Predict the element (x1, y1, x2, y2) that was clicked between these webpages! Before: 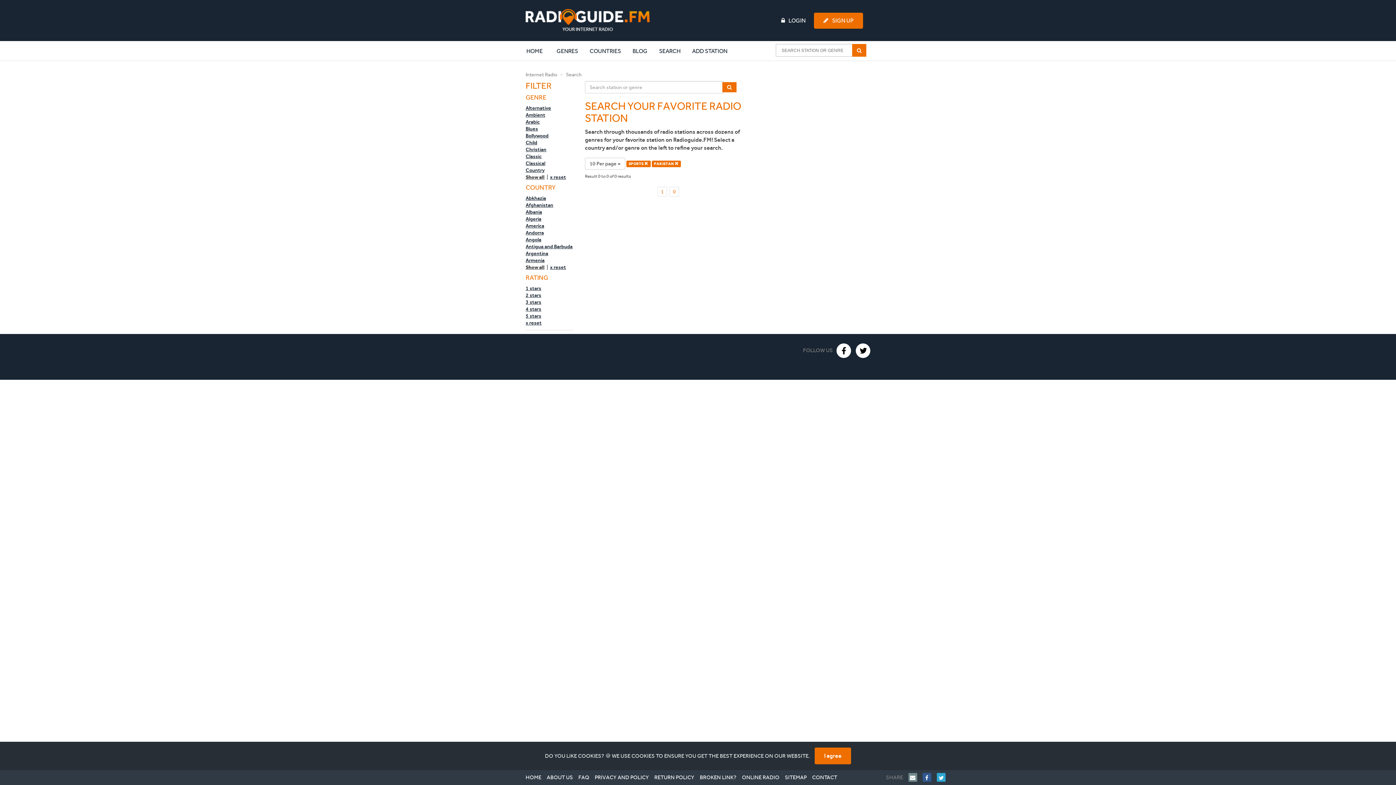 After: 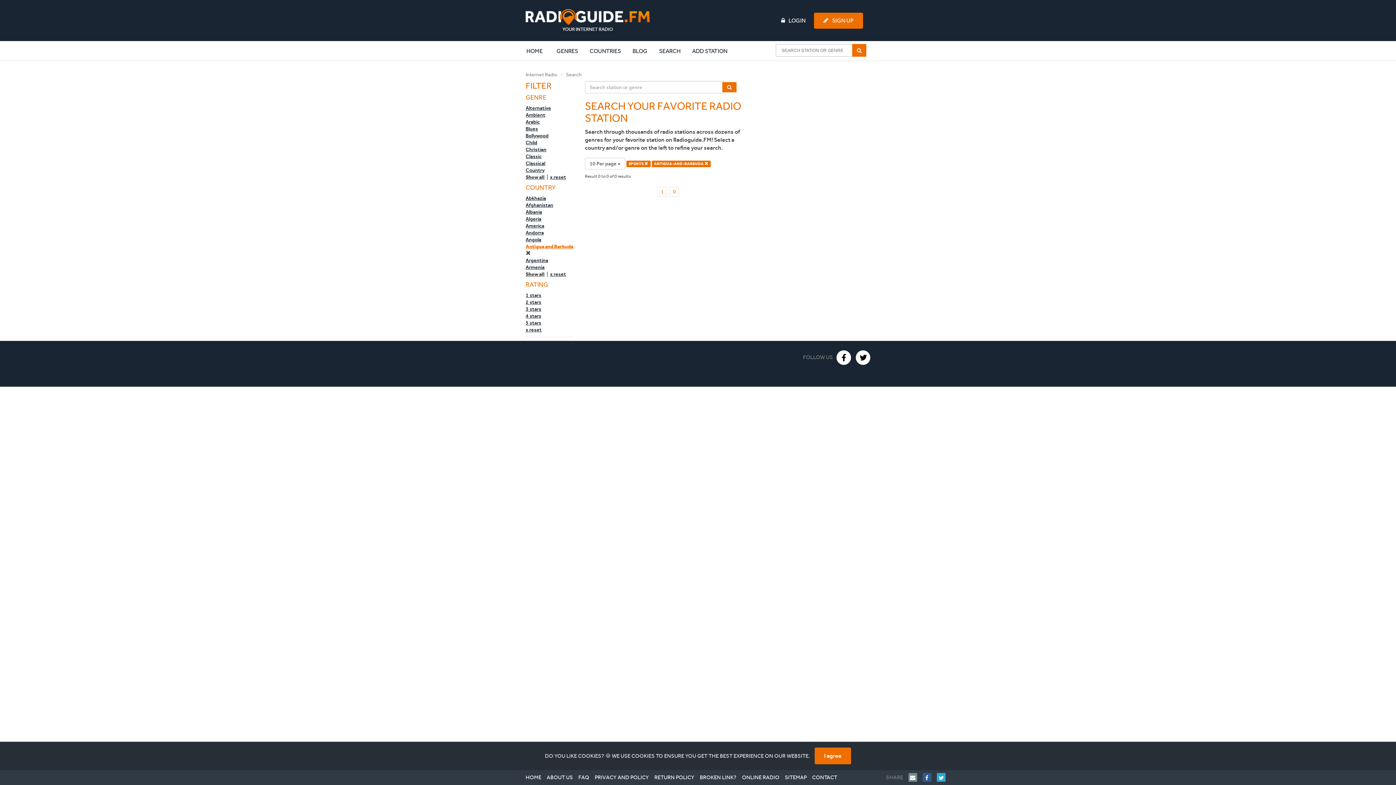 Action: label: Antigua and Barbuda bbox: (525, 243, 572, 250)